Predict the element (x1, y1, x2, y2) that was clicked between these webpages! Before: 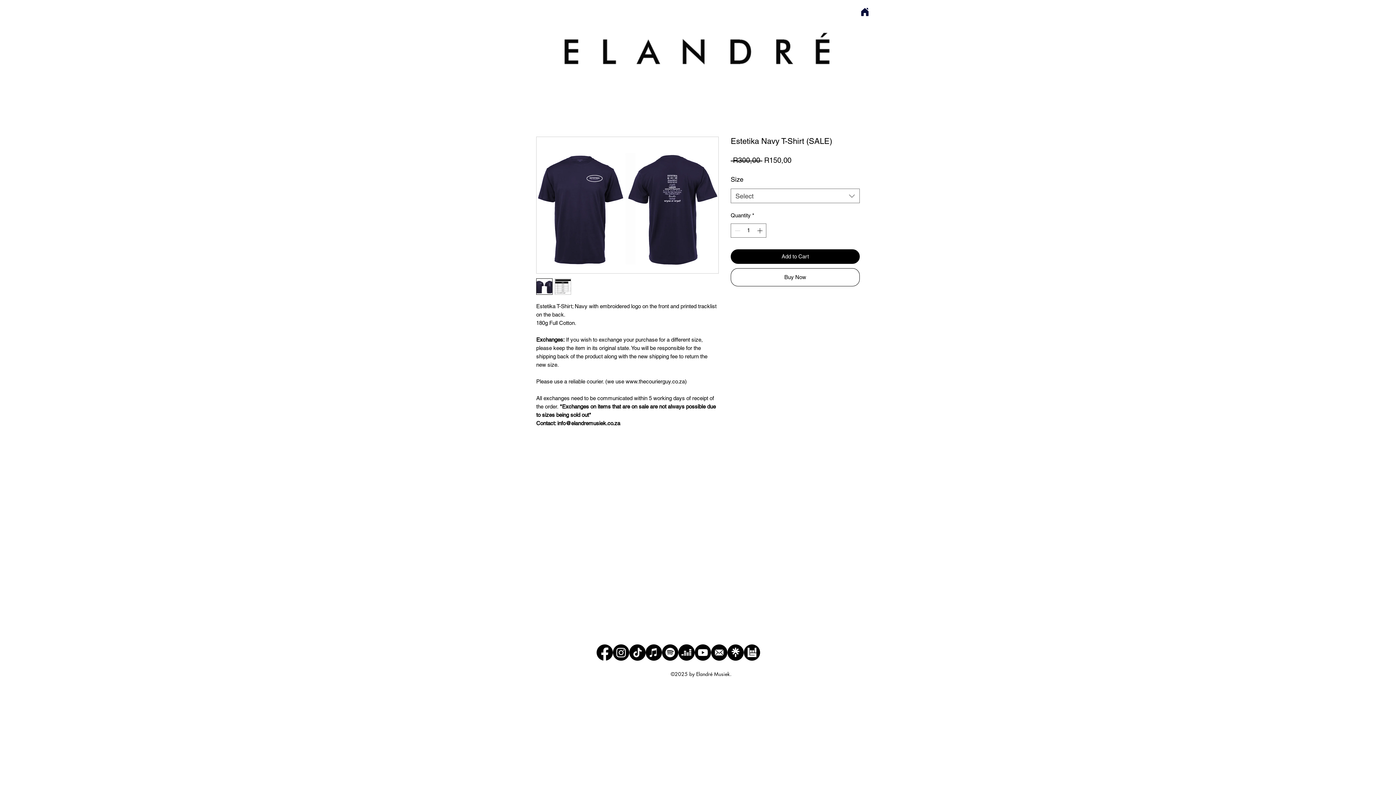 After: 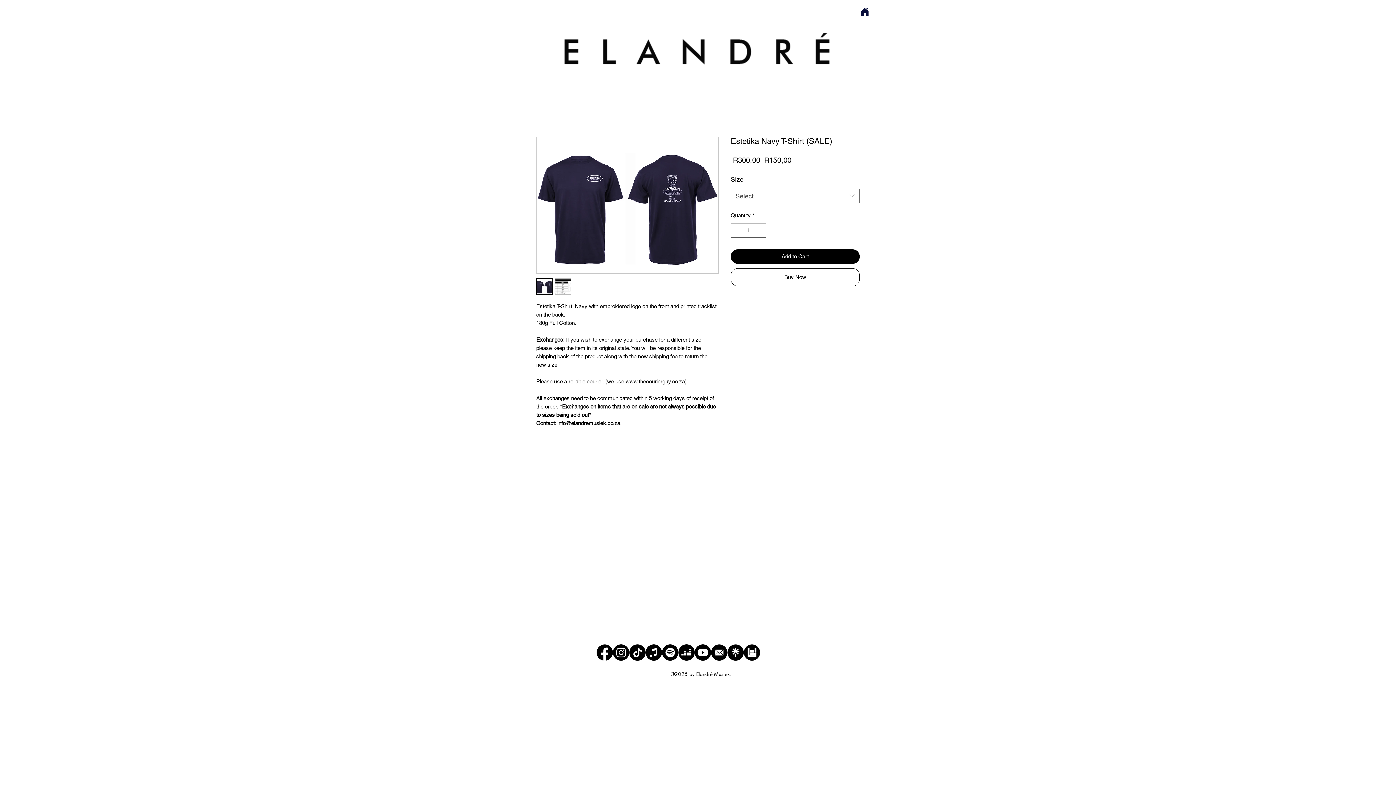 Action: label: Deezer bbox: (678, 644, 694, 661)